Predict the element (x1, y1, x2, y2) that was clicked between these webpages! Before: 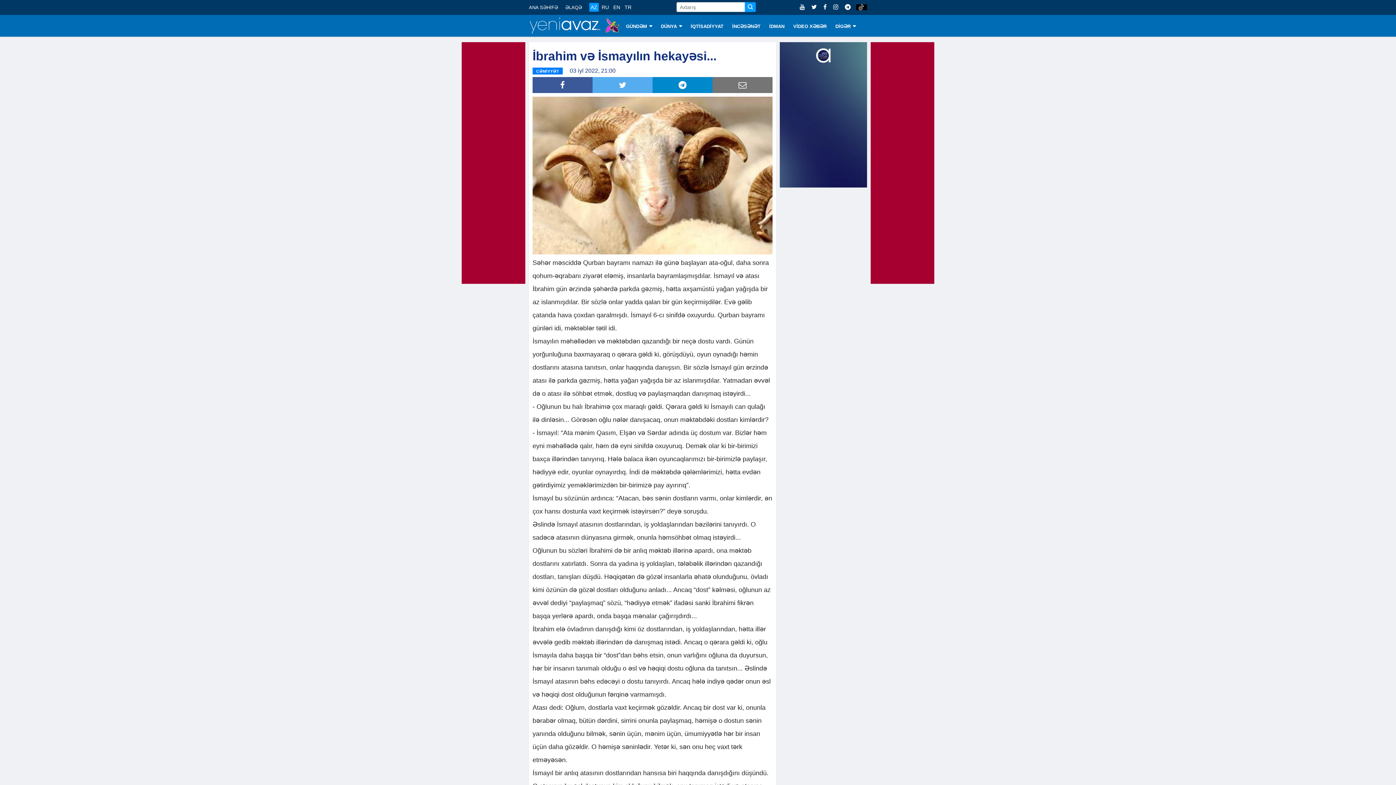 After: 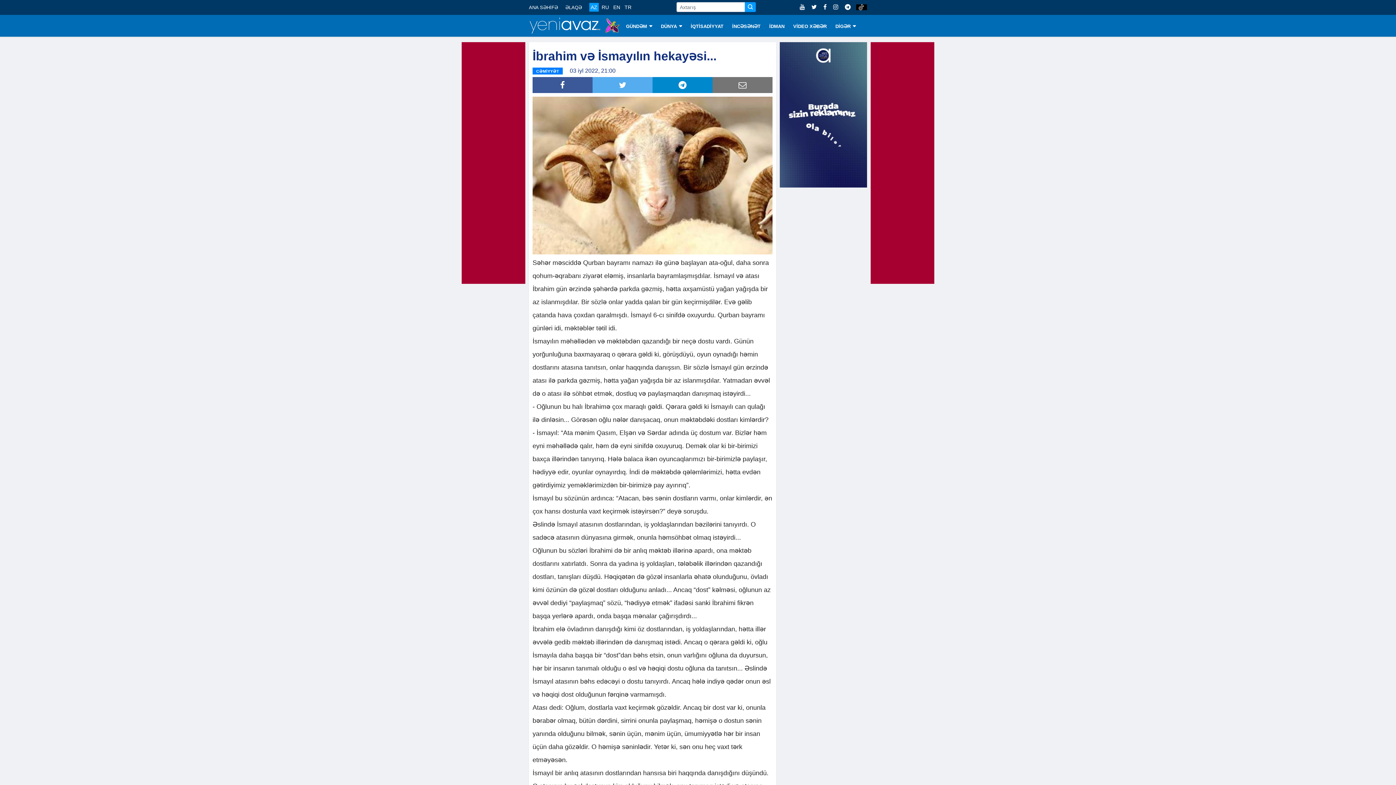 Action: bbox: (797, 4, 809, 10) label:  